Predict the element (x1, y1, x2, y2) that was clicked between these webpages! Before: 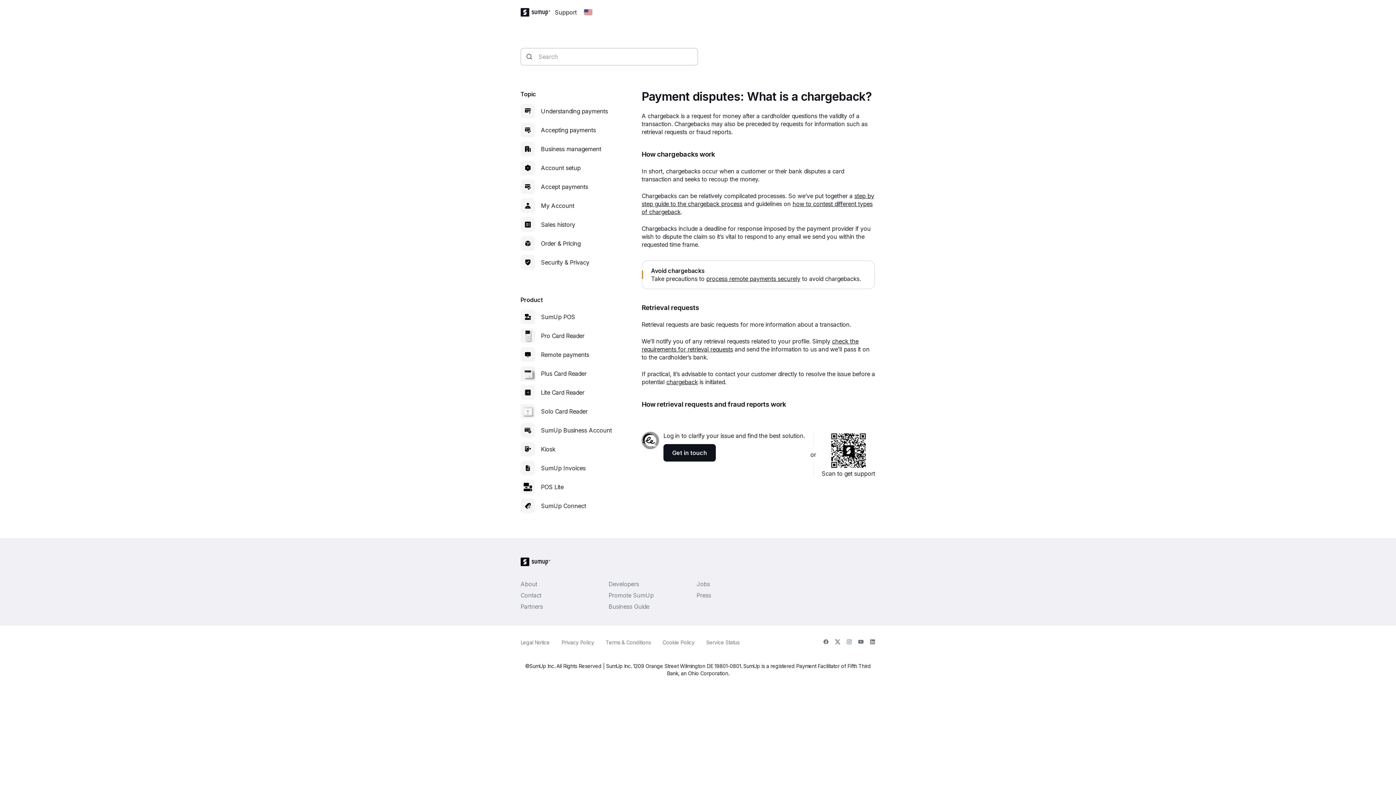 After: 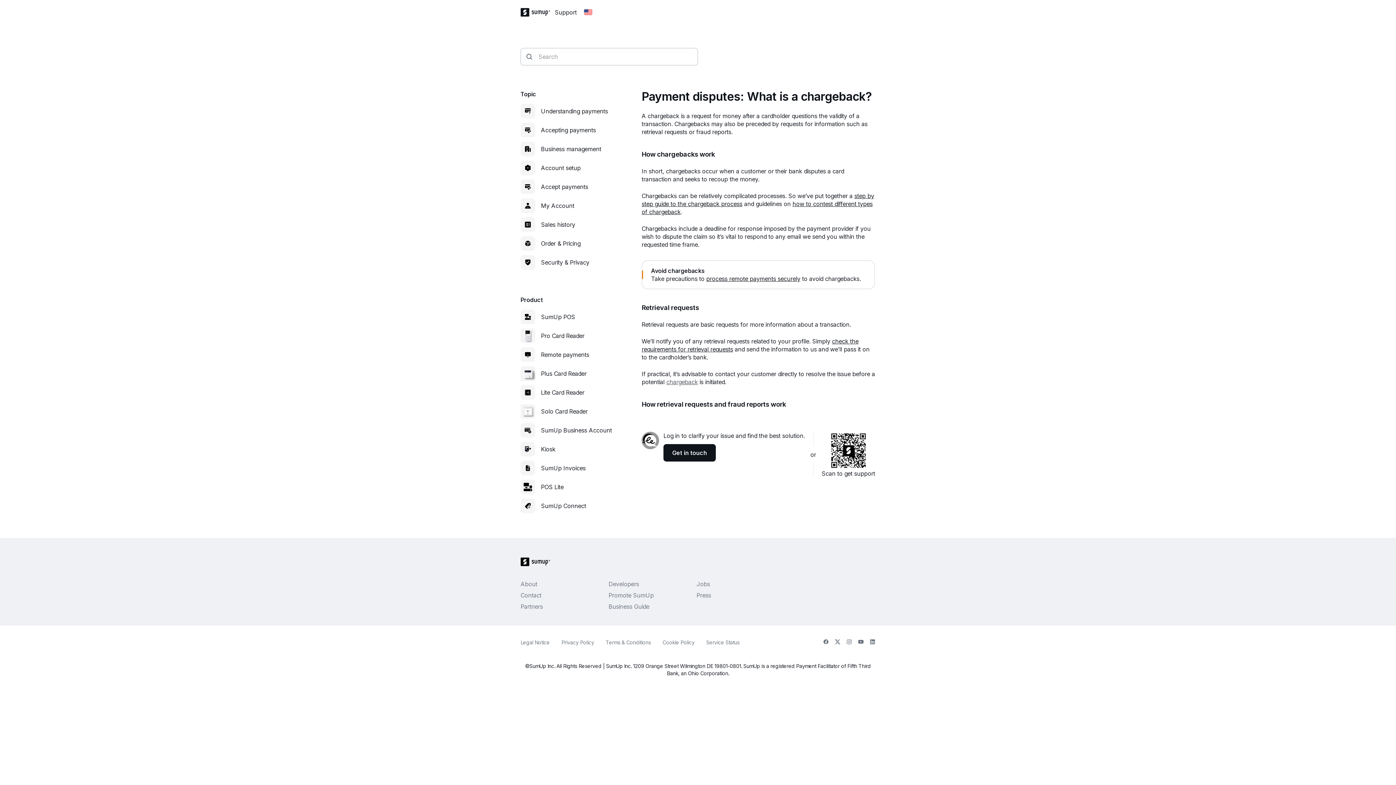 Action: label: chargeback bbox: (666, 378, 698, 385)